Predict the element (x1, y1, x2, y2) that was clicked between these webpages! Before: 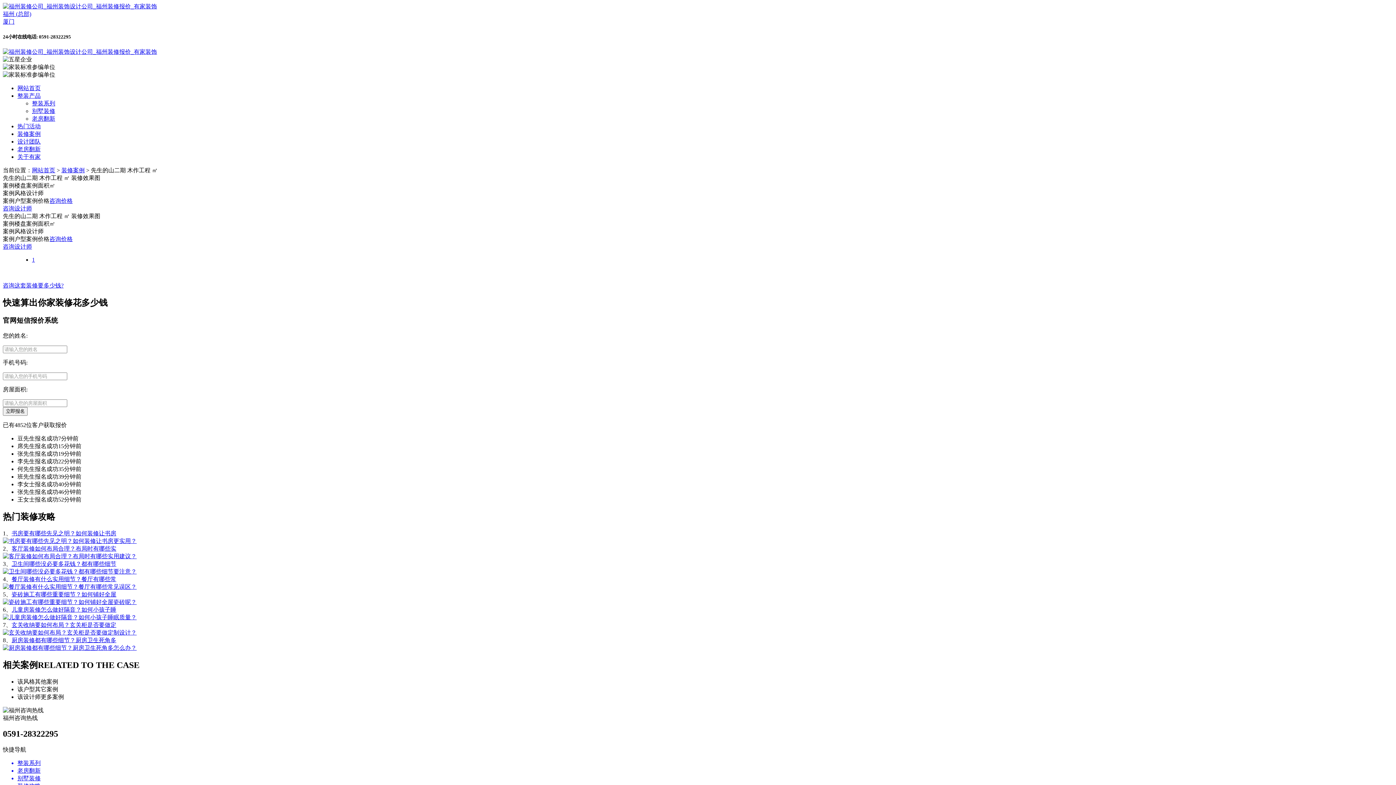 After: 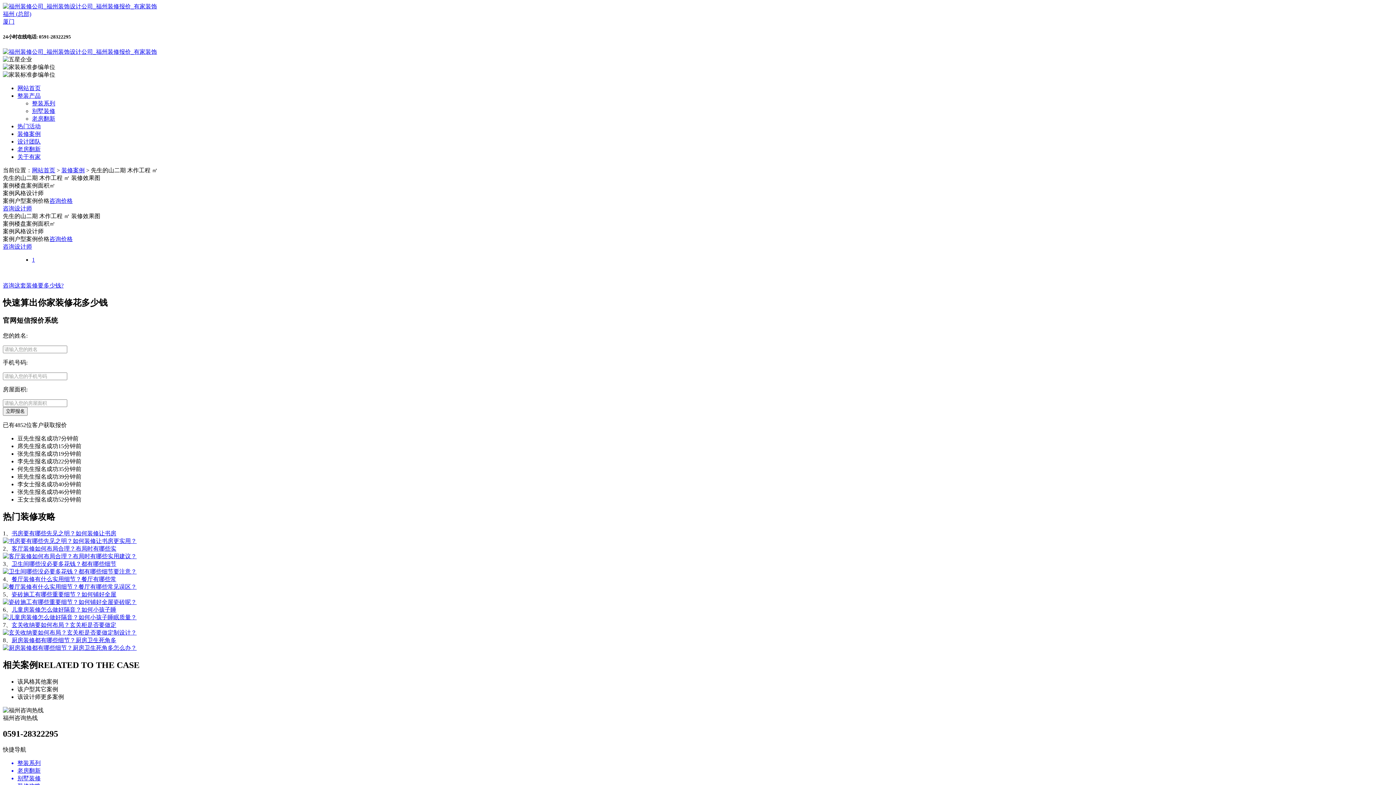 Action: label: 1 bbox: (32, 256, 1393, 269)